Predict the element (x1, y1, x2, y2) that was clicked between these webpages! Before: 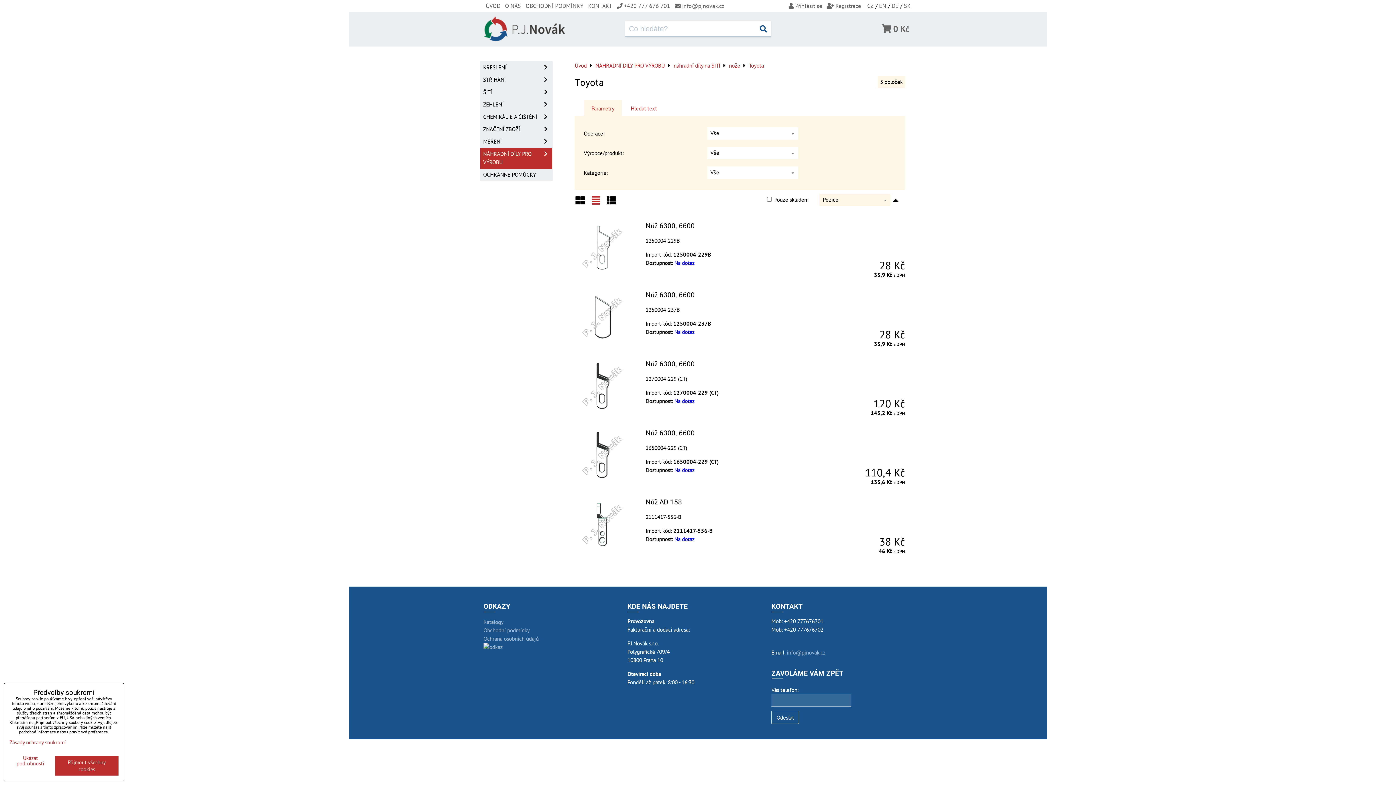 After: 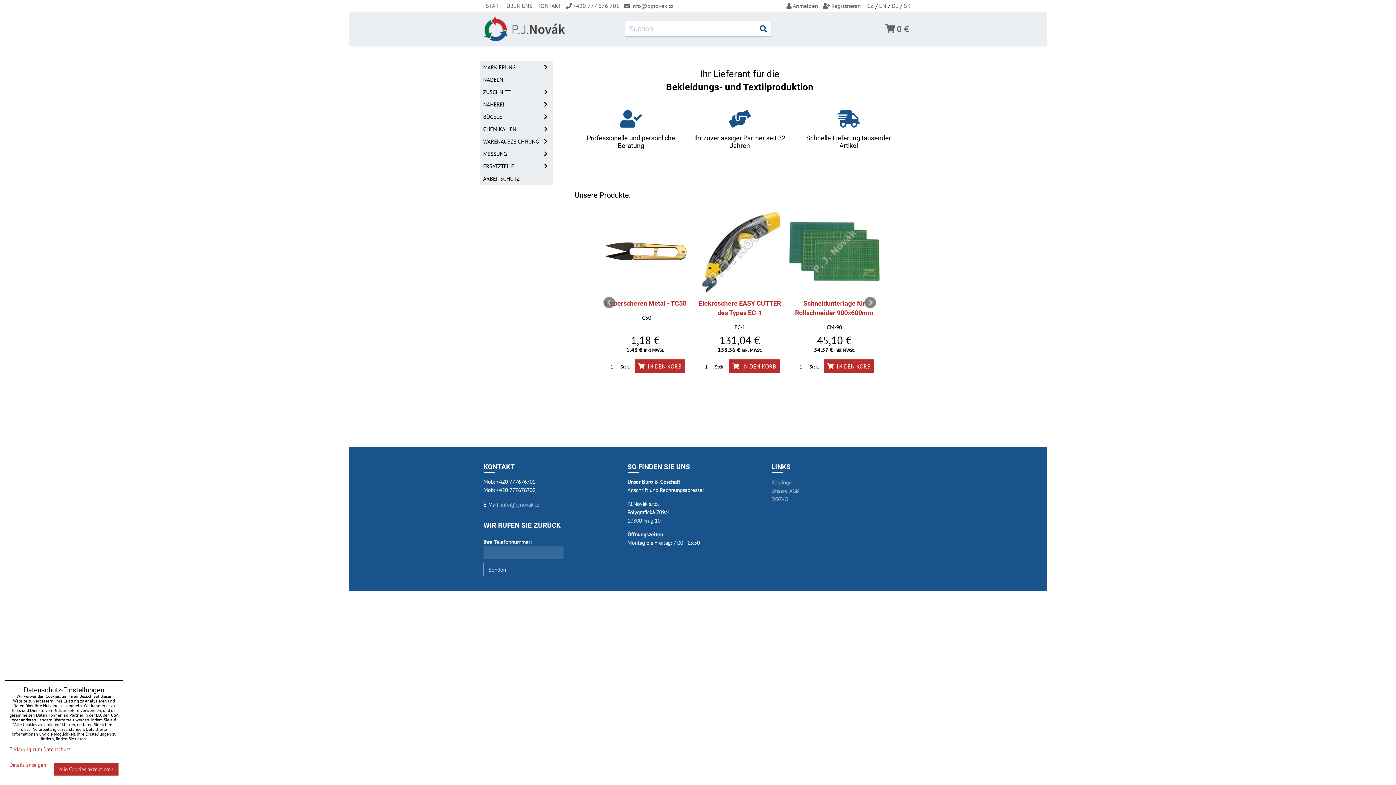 Action: bbox: (890, 0, 900, 11) label: DE